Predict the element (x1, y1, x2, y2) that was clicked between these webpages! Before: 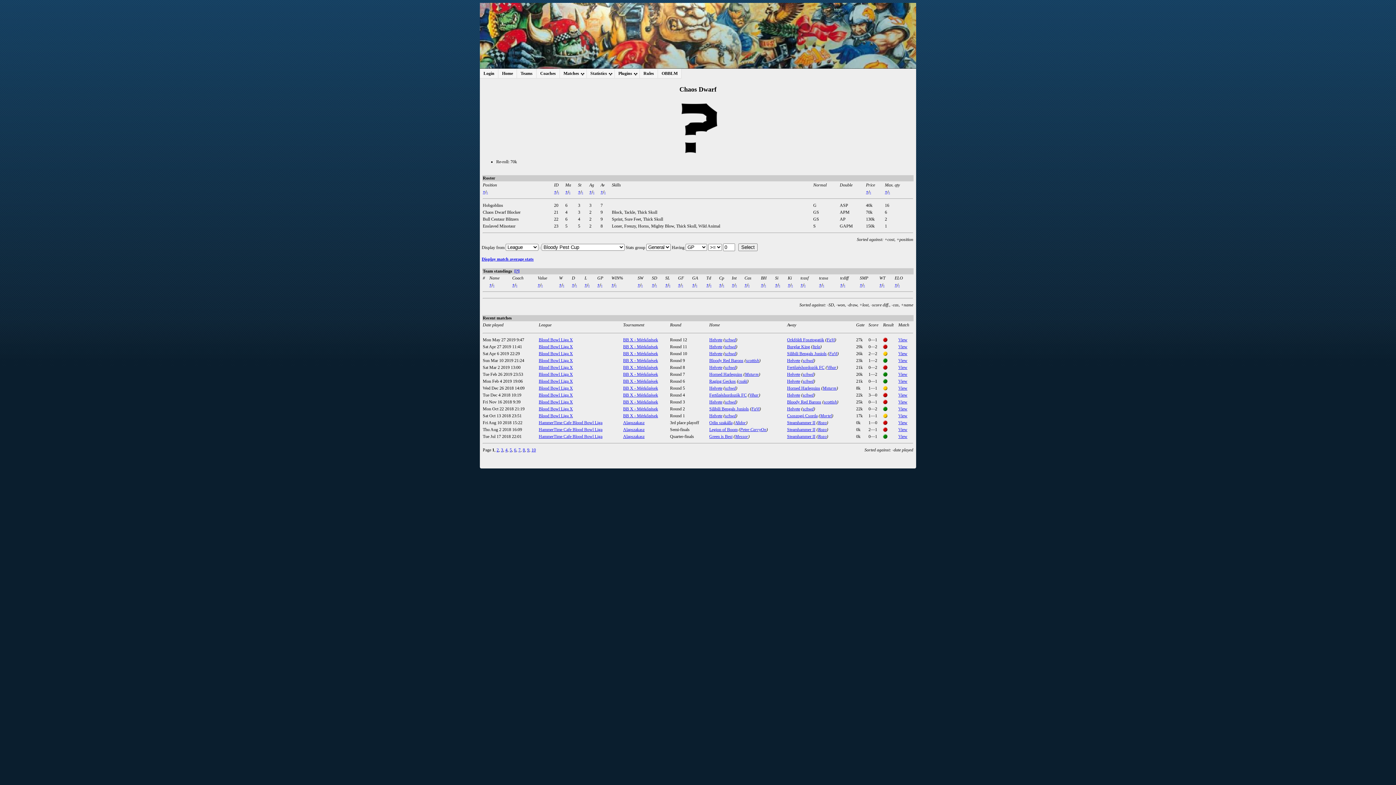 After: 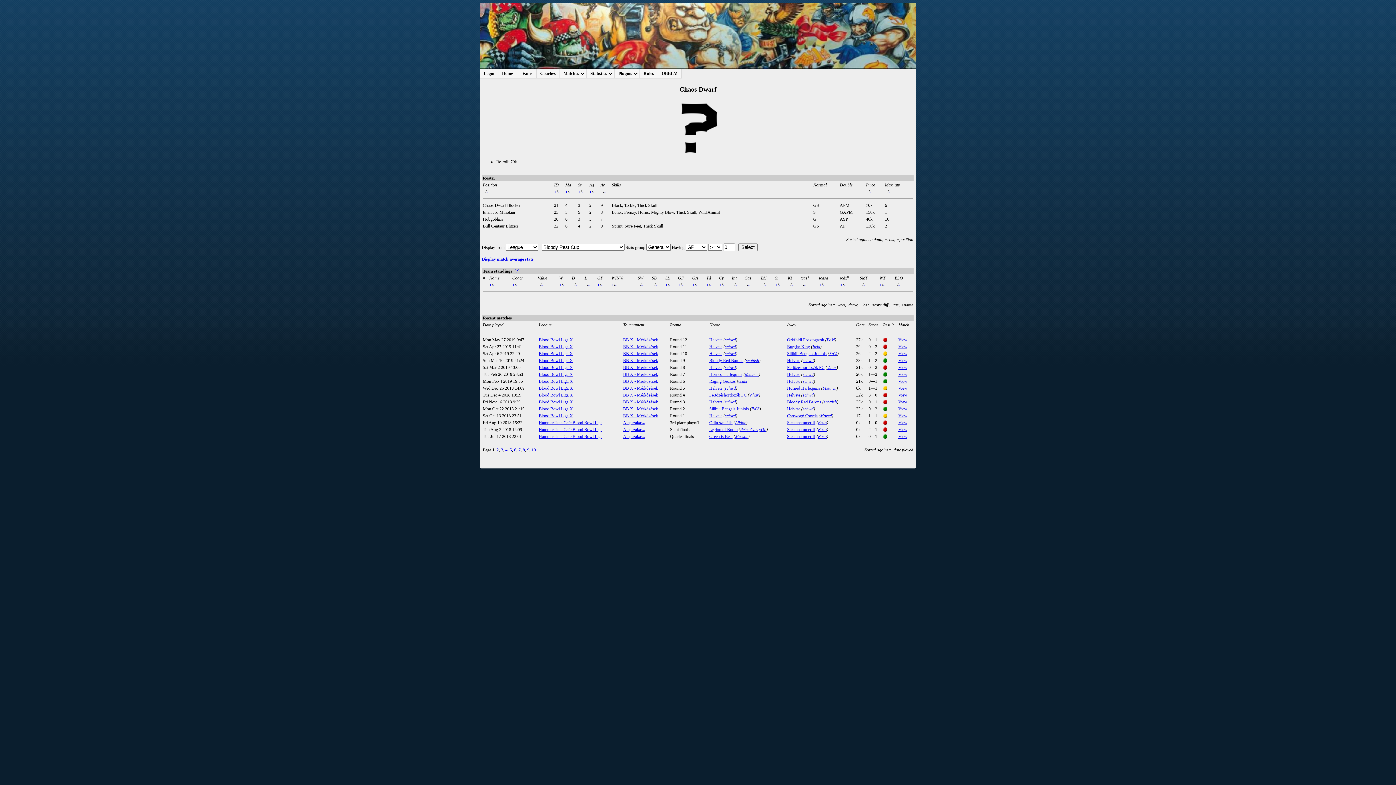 Action: label: + bbox: (565, 189, 568, 194)